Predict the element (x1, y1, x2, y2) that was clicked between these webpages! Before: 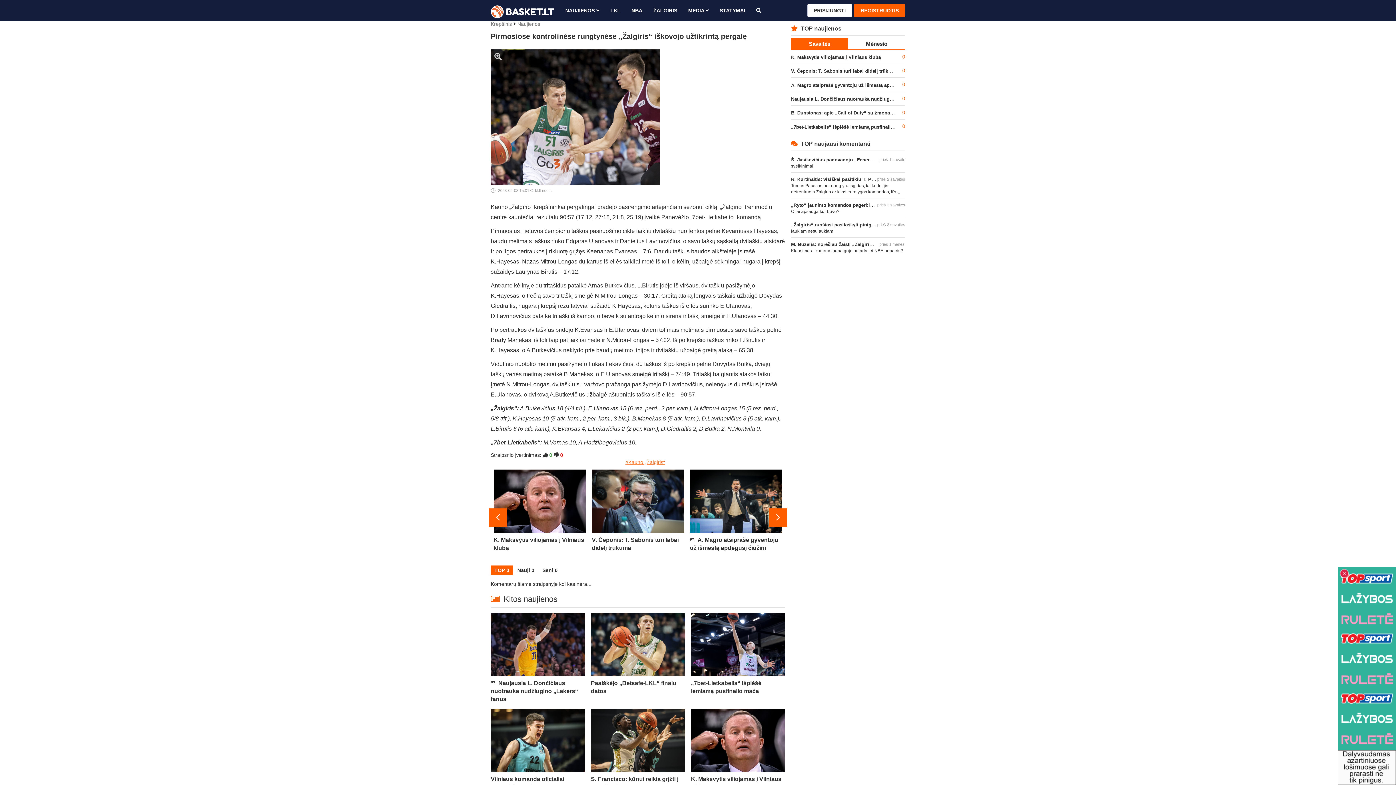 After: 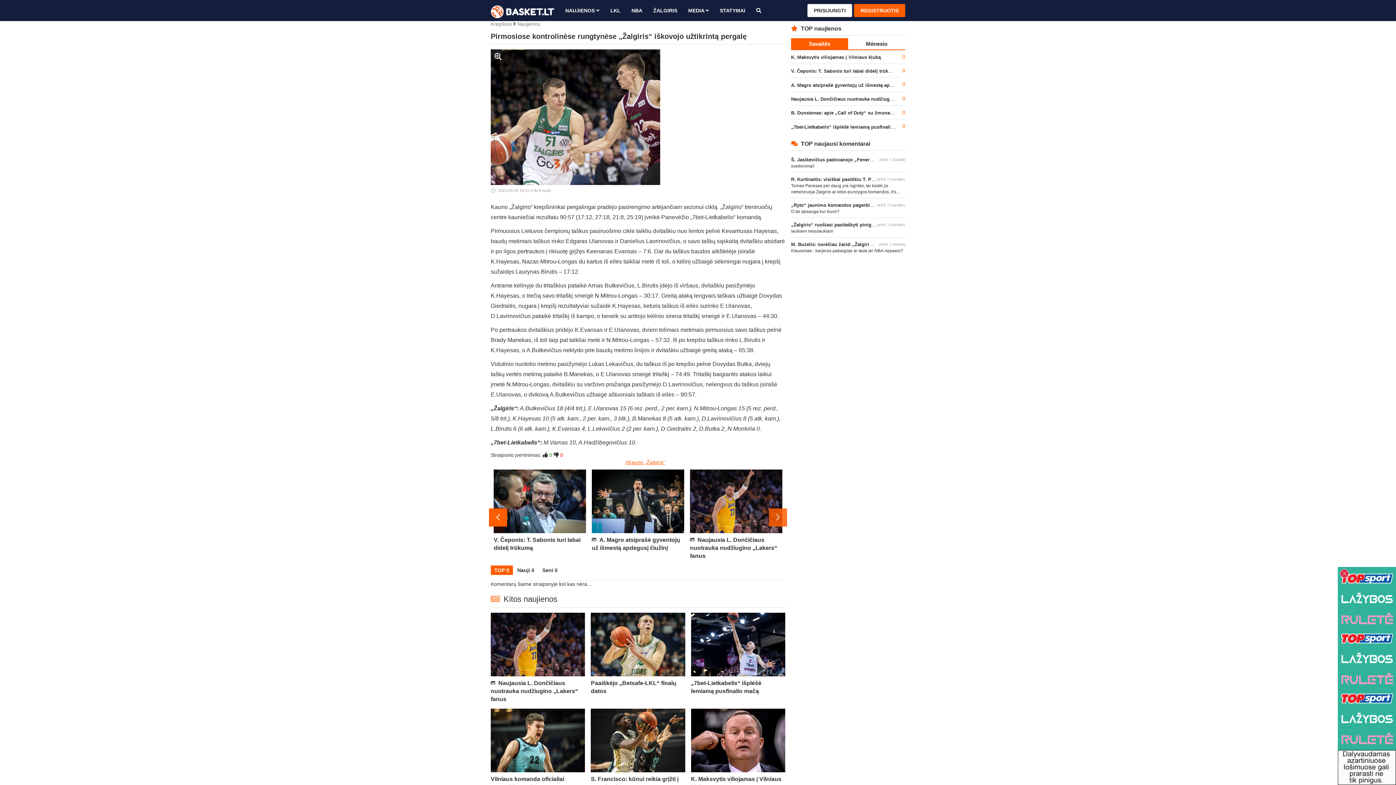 Action: bbox: (769, 508, 787, 527) label: Next